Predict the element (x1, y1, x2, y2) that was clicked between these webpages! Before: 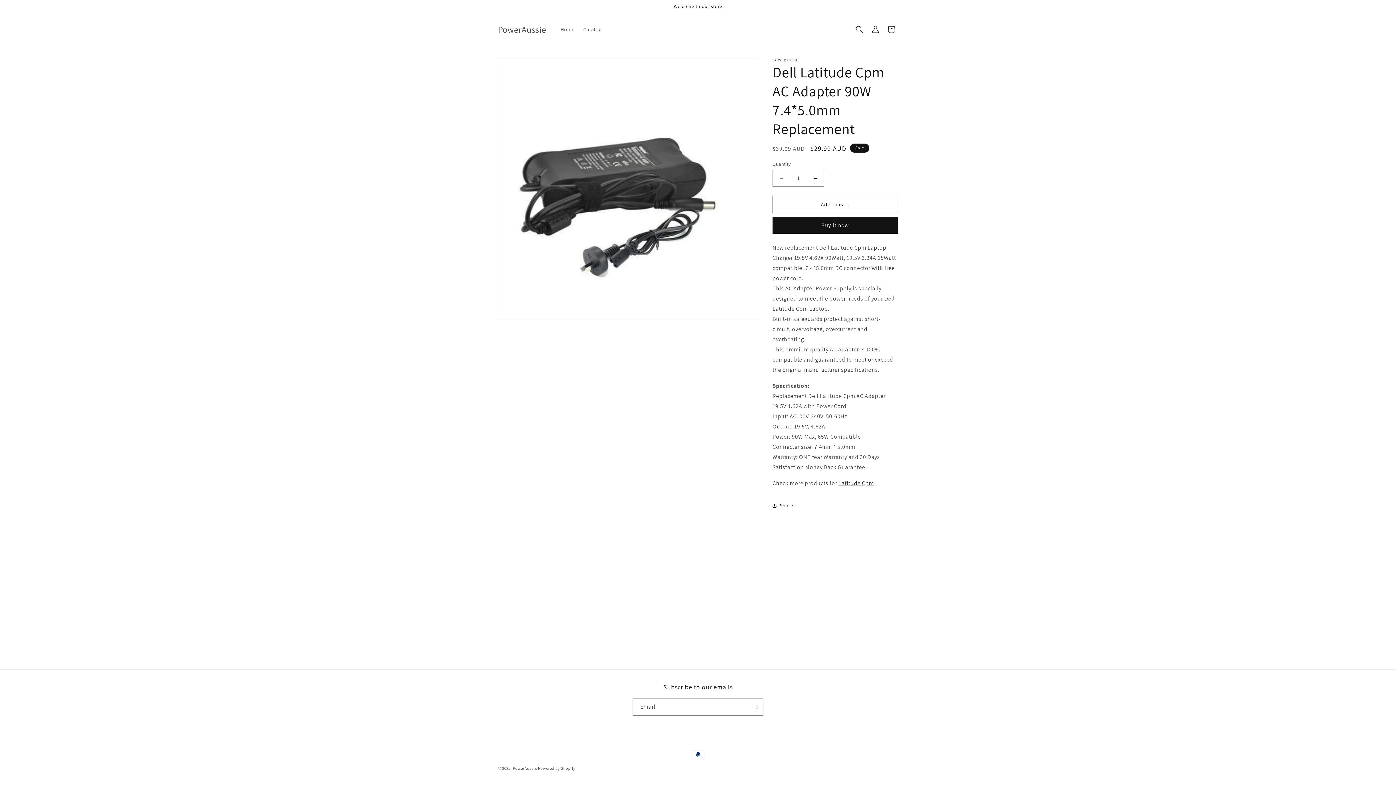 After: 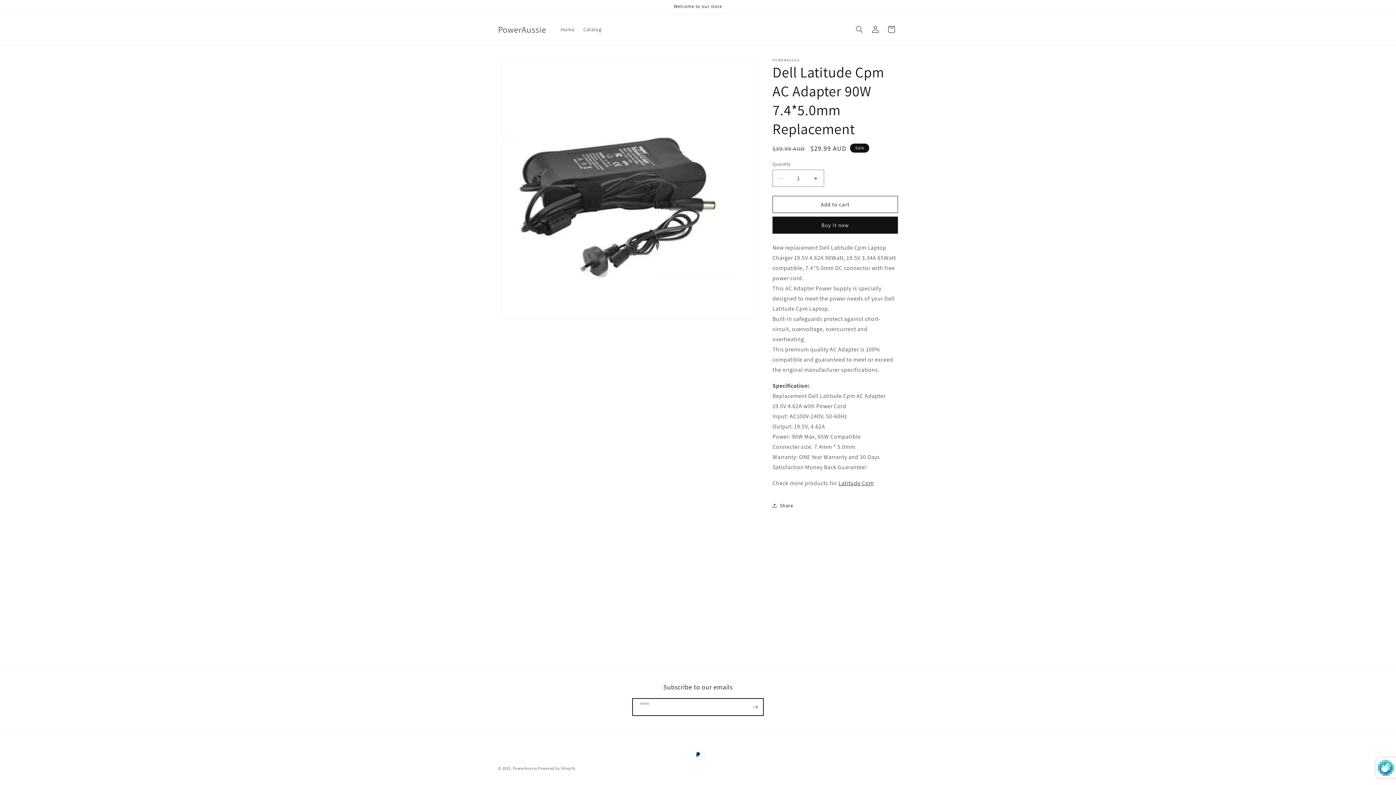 Action: label: Subscribe bbox: (747, 698, 763, 716)